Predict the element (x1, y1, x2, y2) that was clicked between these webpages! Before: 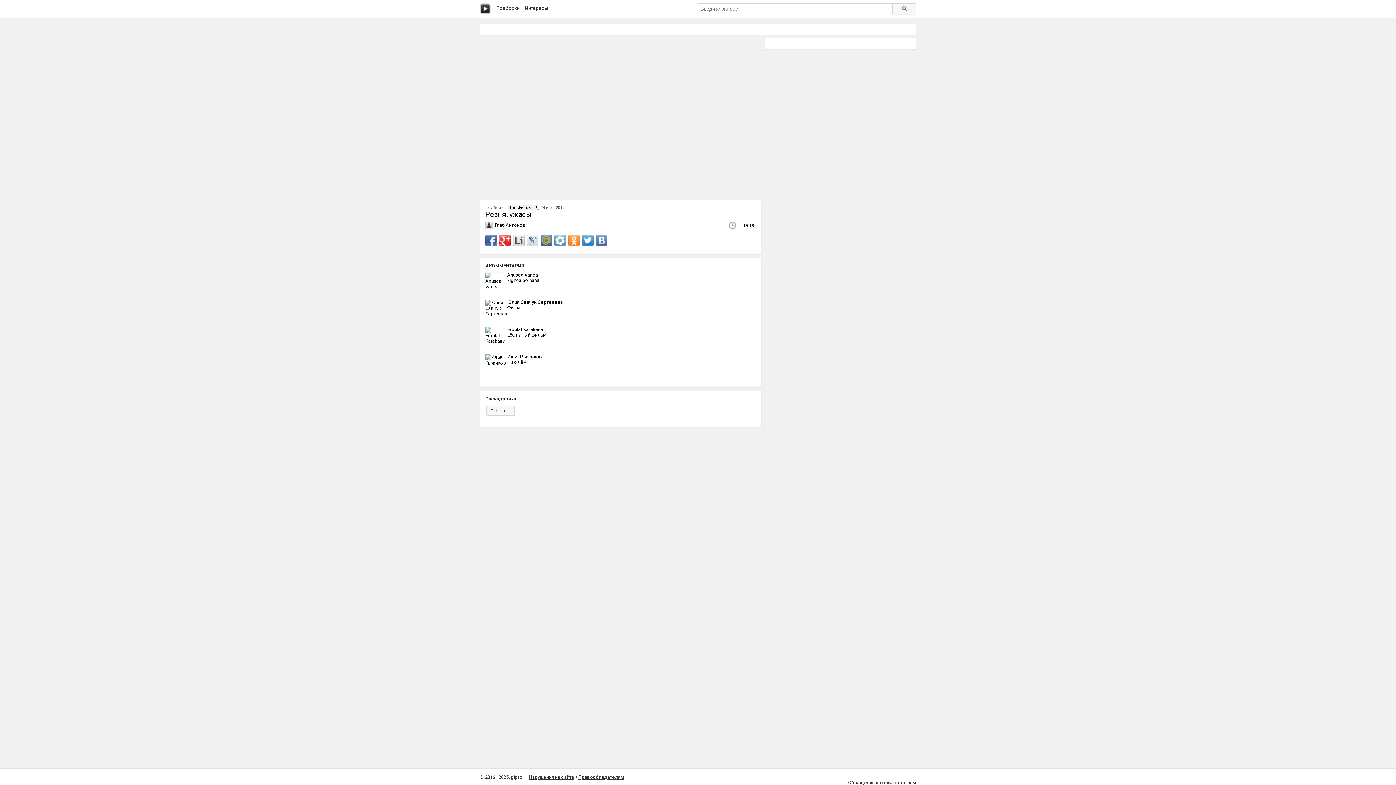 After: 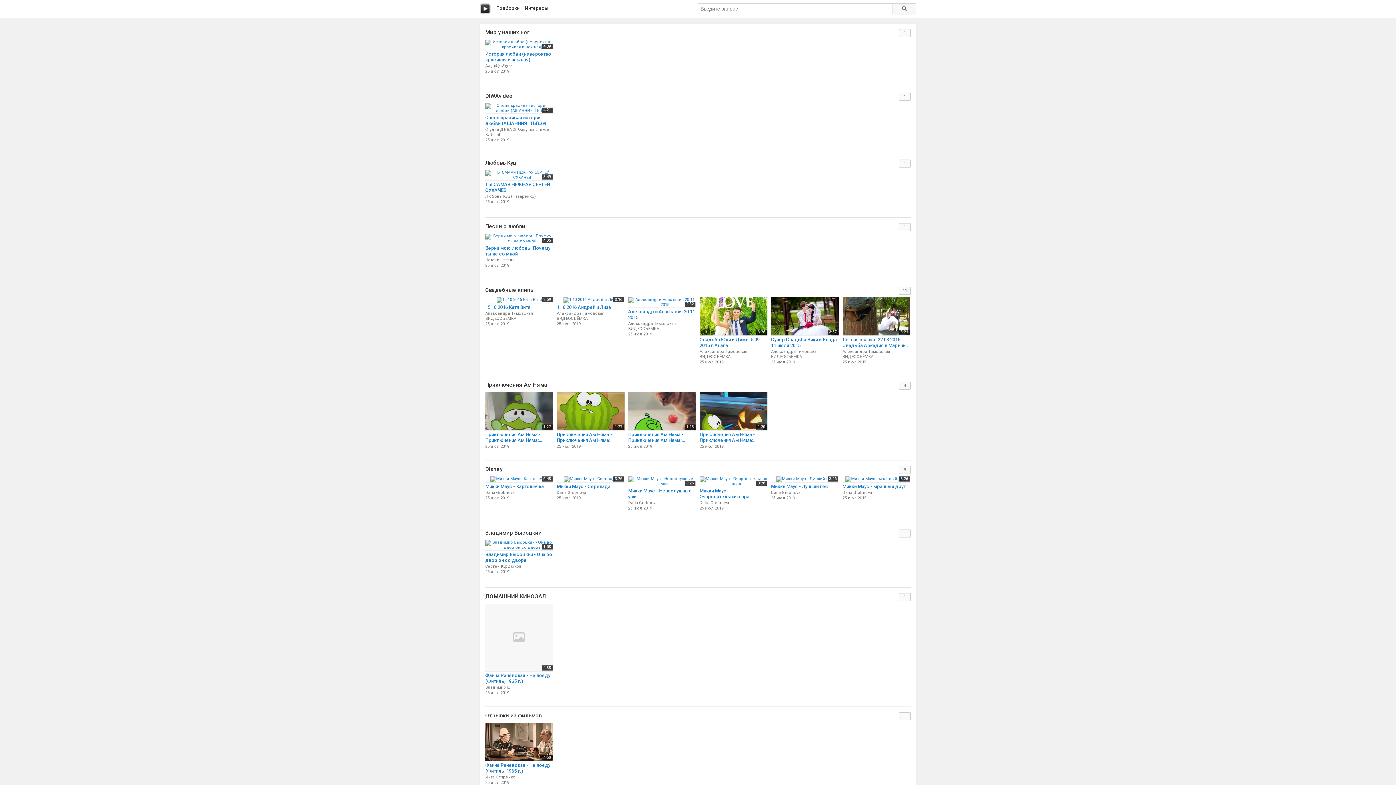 Action: label: Подборки bbox: (496, 5, 519, 10)